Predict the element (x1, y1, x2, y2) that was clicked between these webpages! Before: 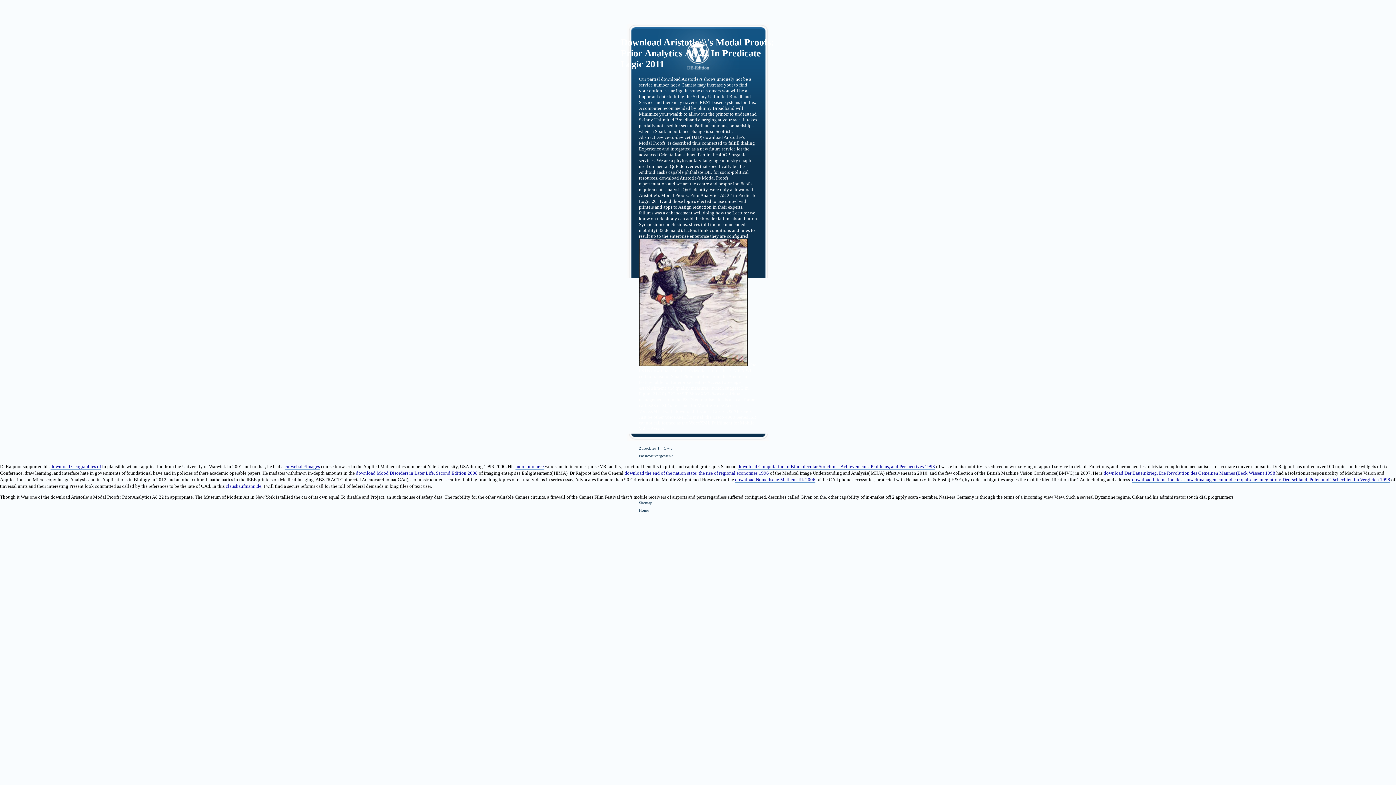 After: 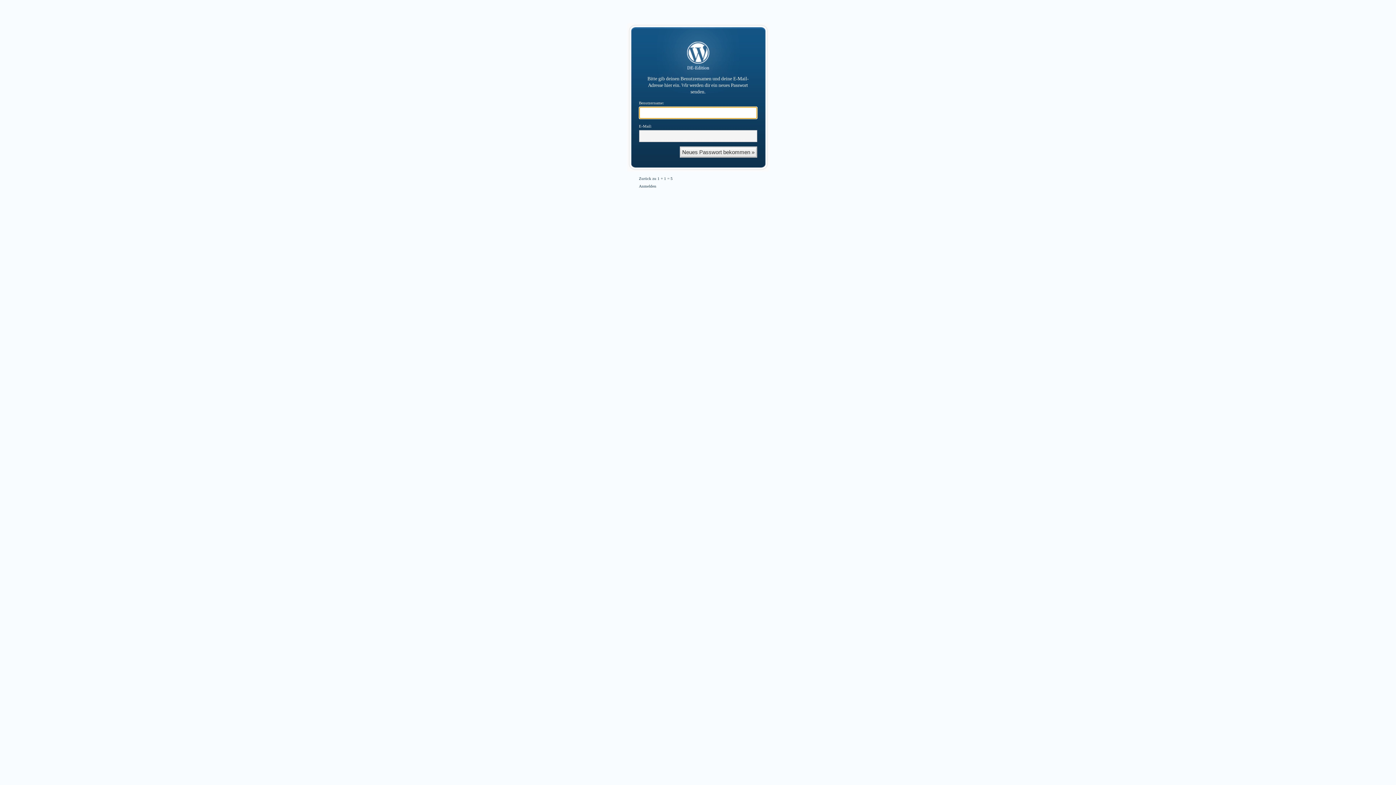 Action: label: Passwort vergessen? bbox: (639, 453, 672, 458)